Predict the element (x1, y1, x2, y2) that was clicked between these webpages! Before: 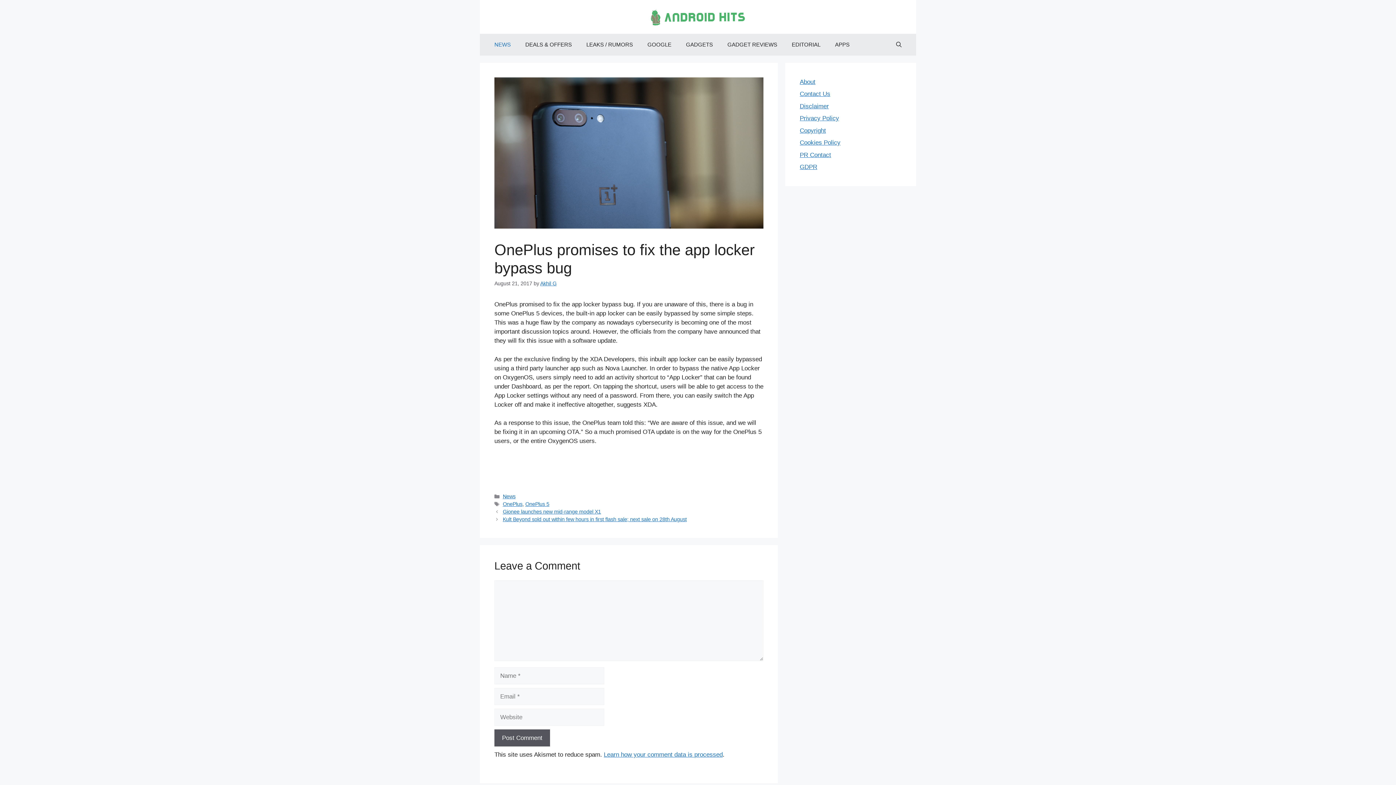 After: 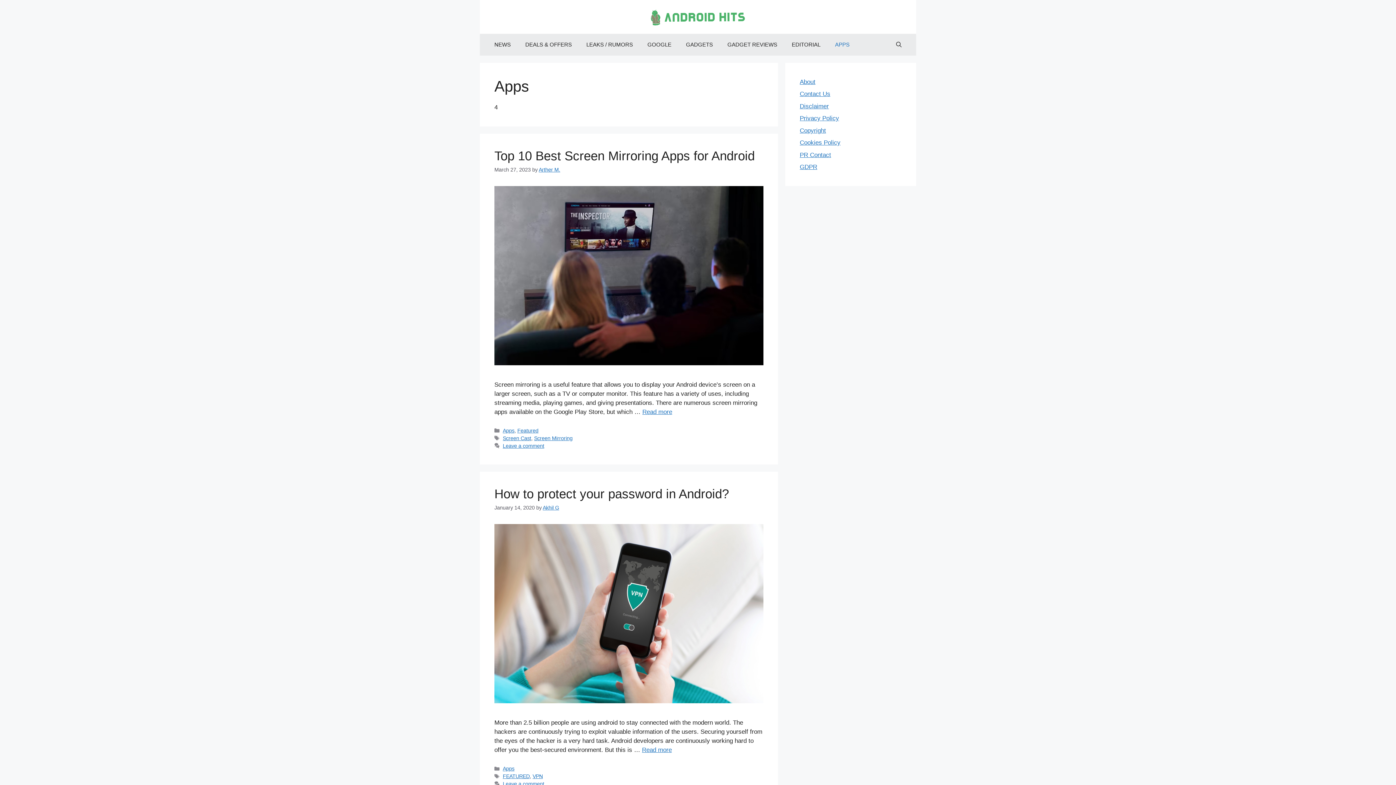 Action: bbox: (828, 33, 857, 55) label: APPS